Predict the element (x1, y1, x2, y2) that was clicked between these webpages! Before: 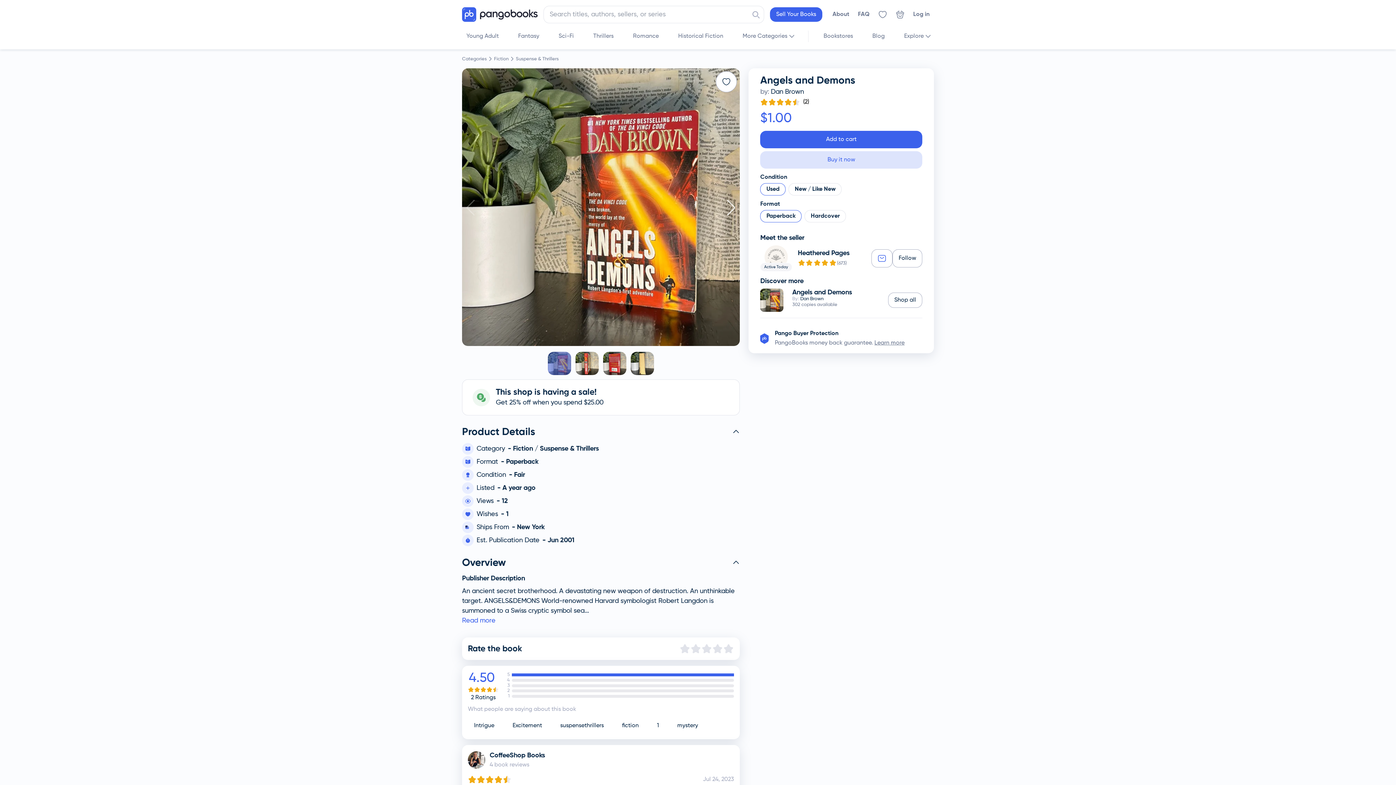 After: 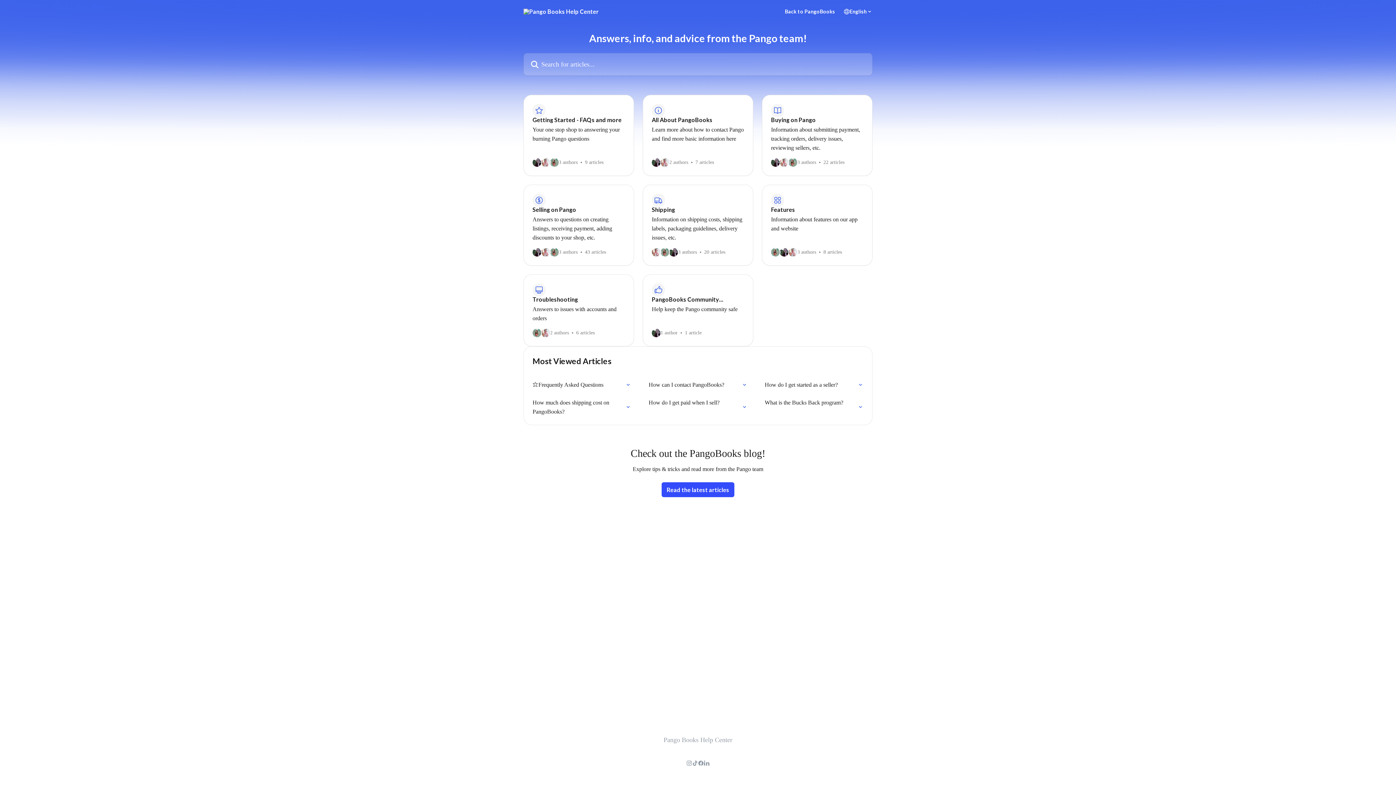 Action: label: FAQ bbox: (858, 5, 869, 23)